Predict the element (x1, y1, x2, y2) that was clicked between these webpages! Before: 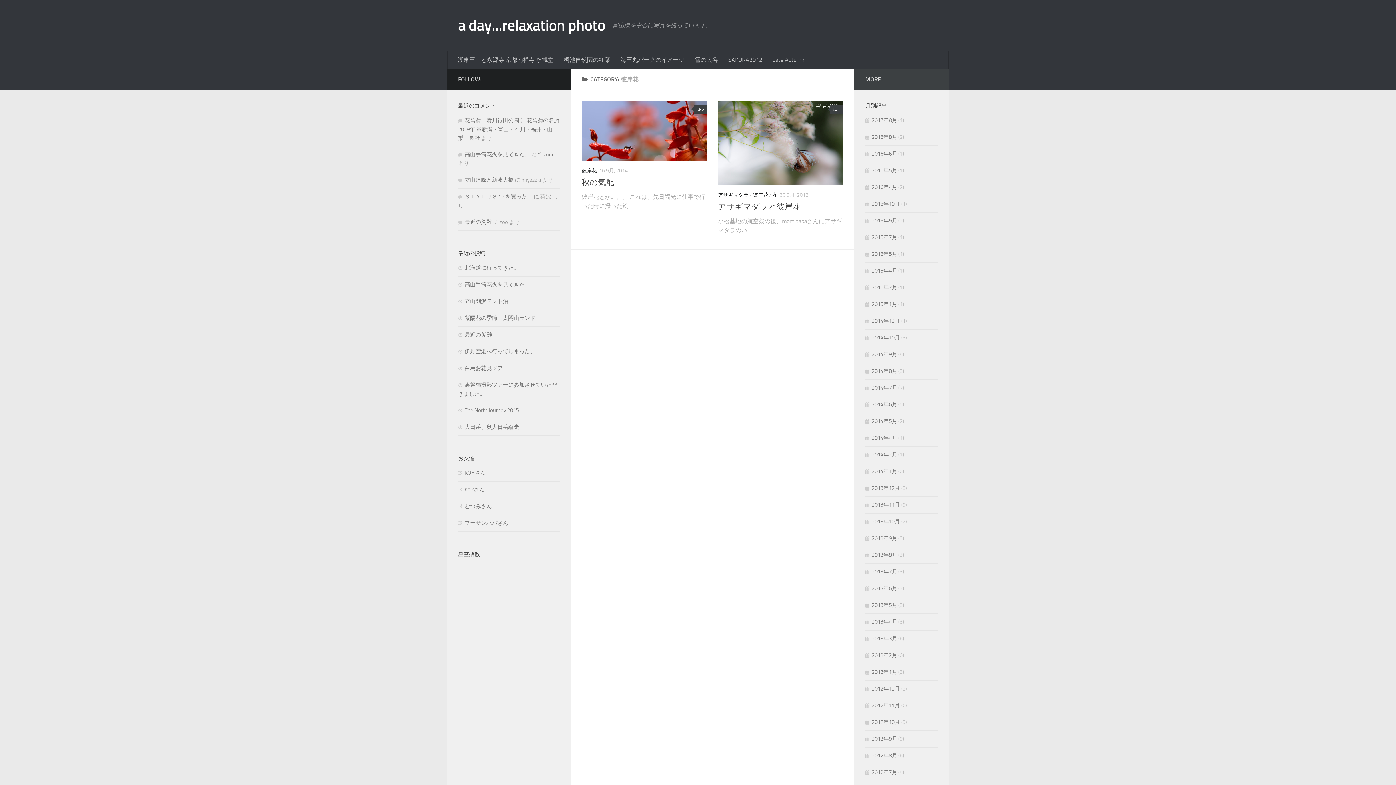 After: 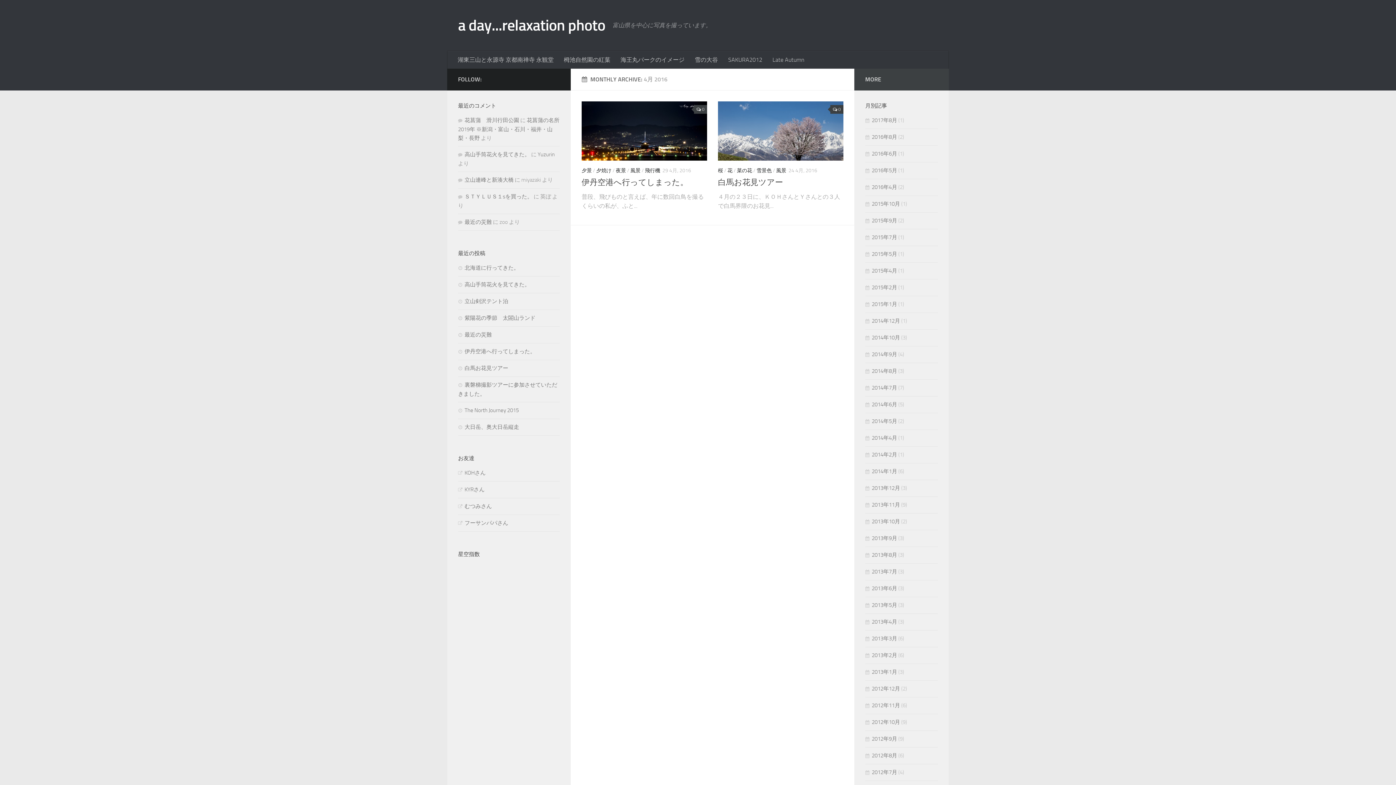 Action: label: 2016年4月 bbox: (865, 184, 897, 190)